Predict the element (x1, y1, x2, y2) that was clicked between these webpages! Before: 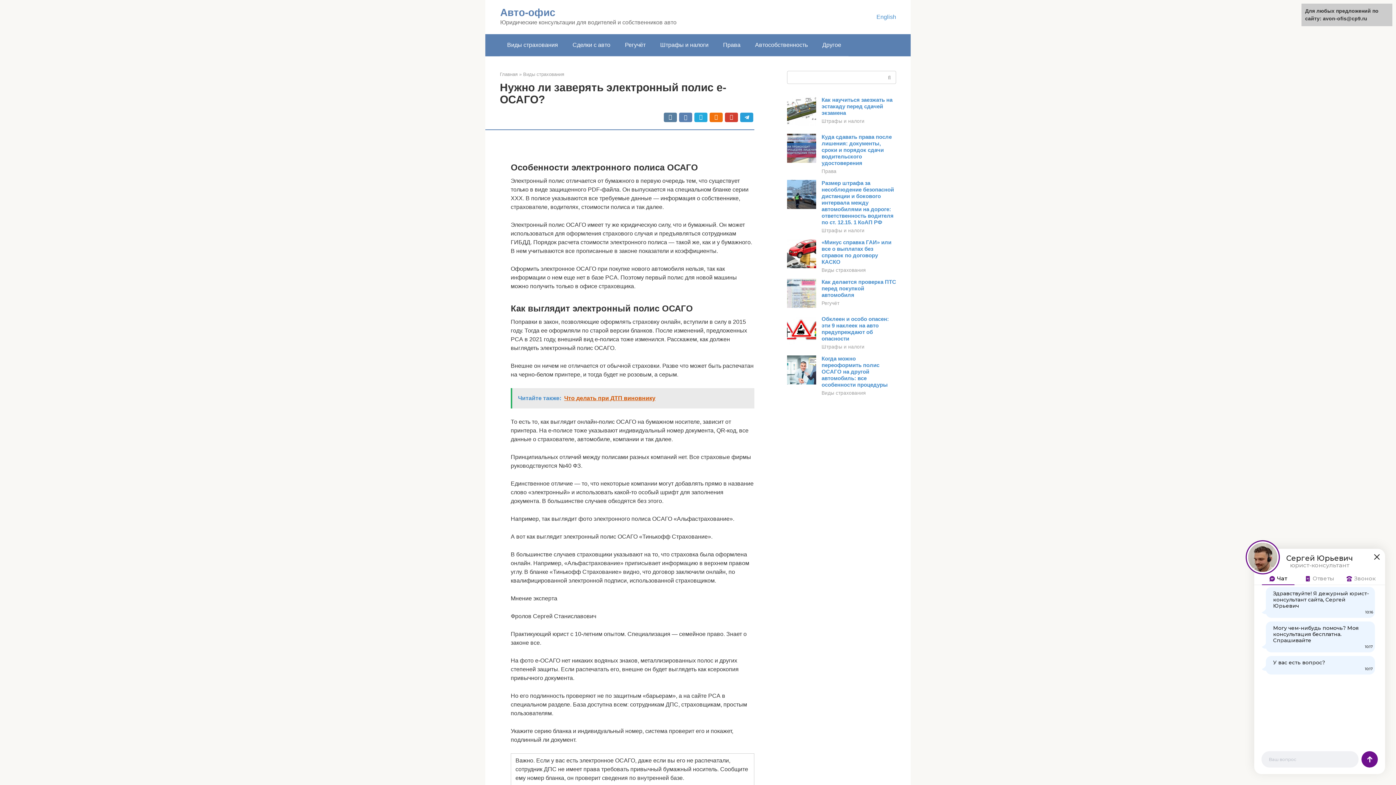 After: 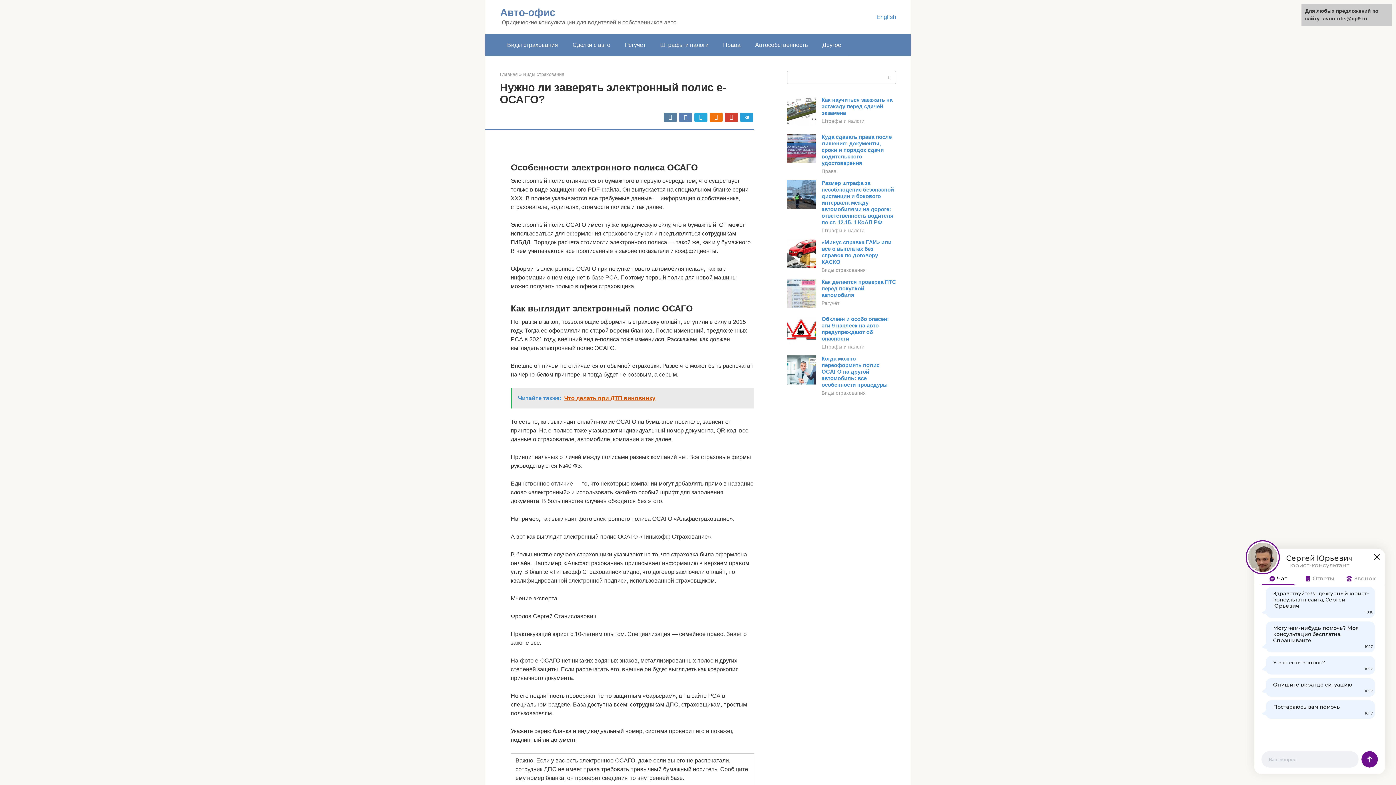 Action: bbox: (787, 302, 816, 309)